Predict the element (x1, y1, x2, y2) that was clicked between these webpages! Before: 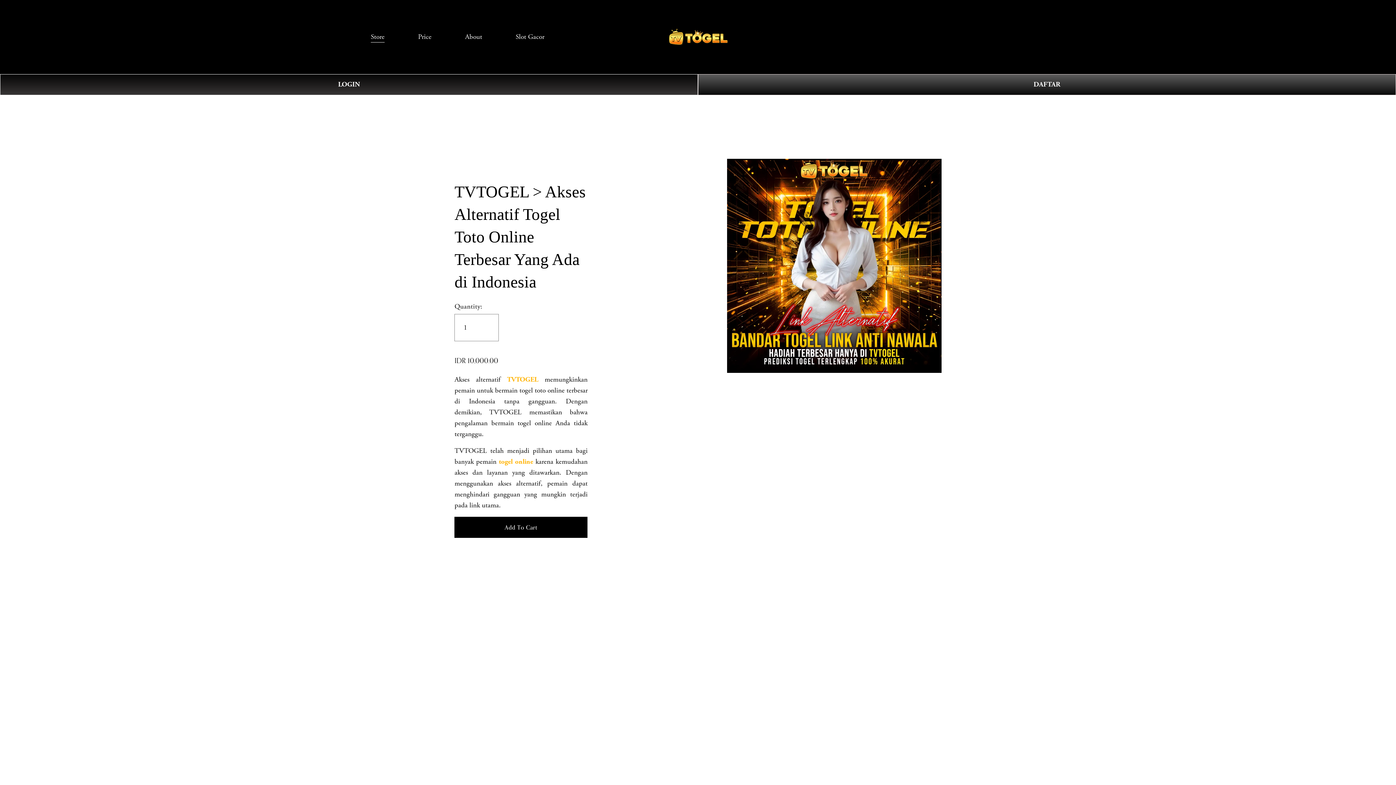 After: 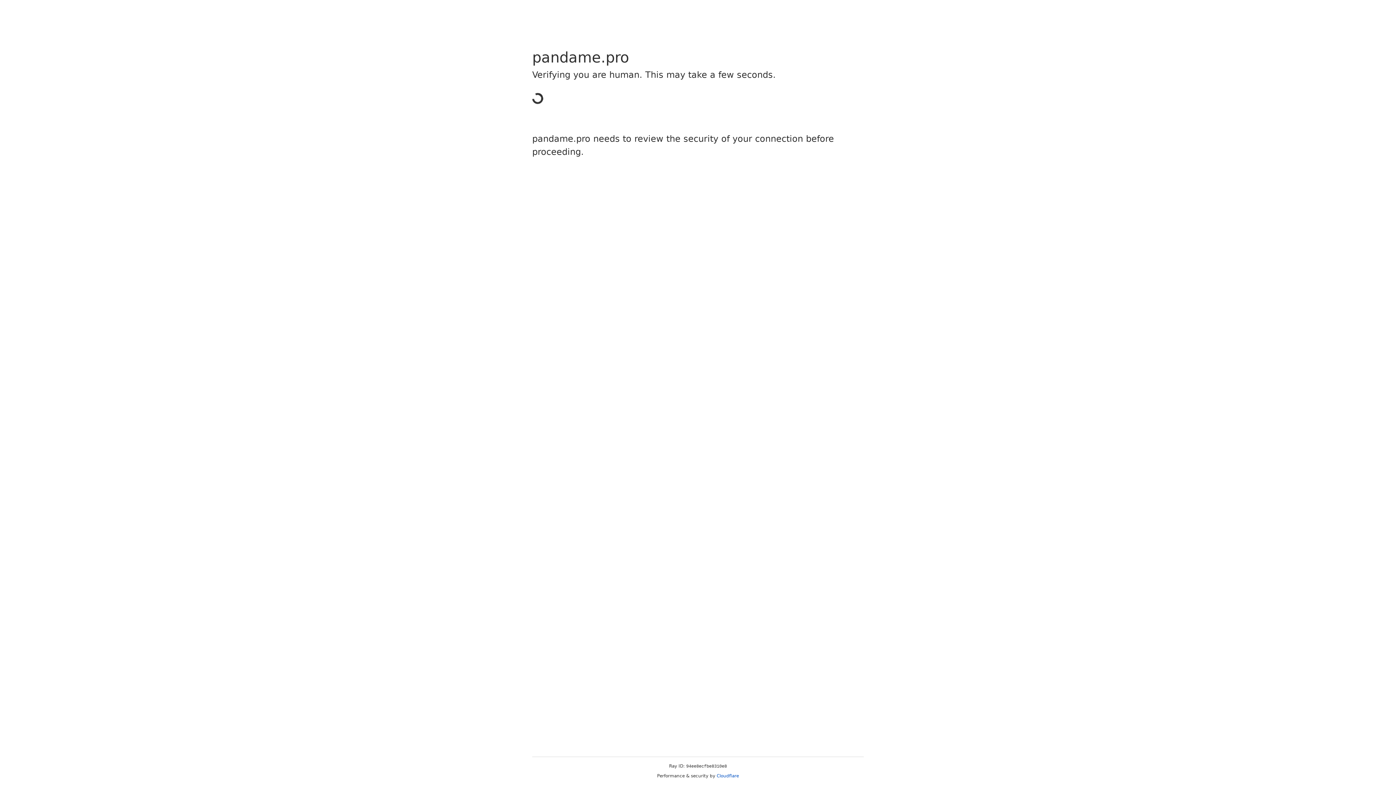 Action: bbox: (0, 74, 698, 95) label: LOGIN